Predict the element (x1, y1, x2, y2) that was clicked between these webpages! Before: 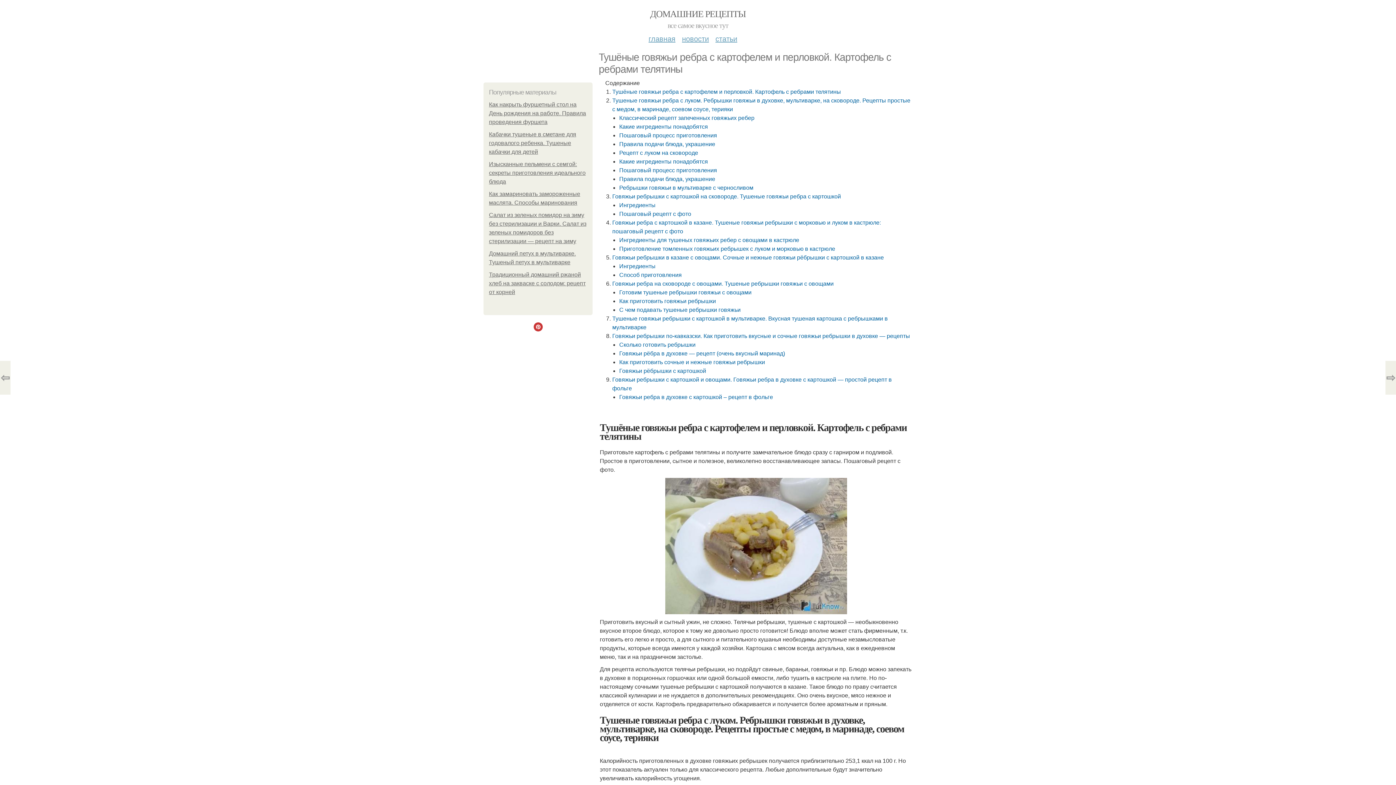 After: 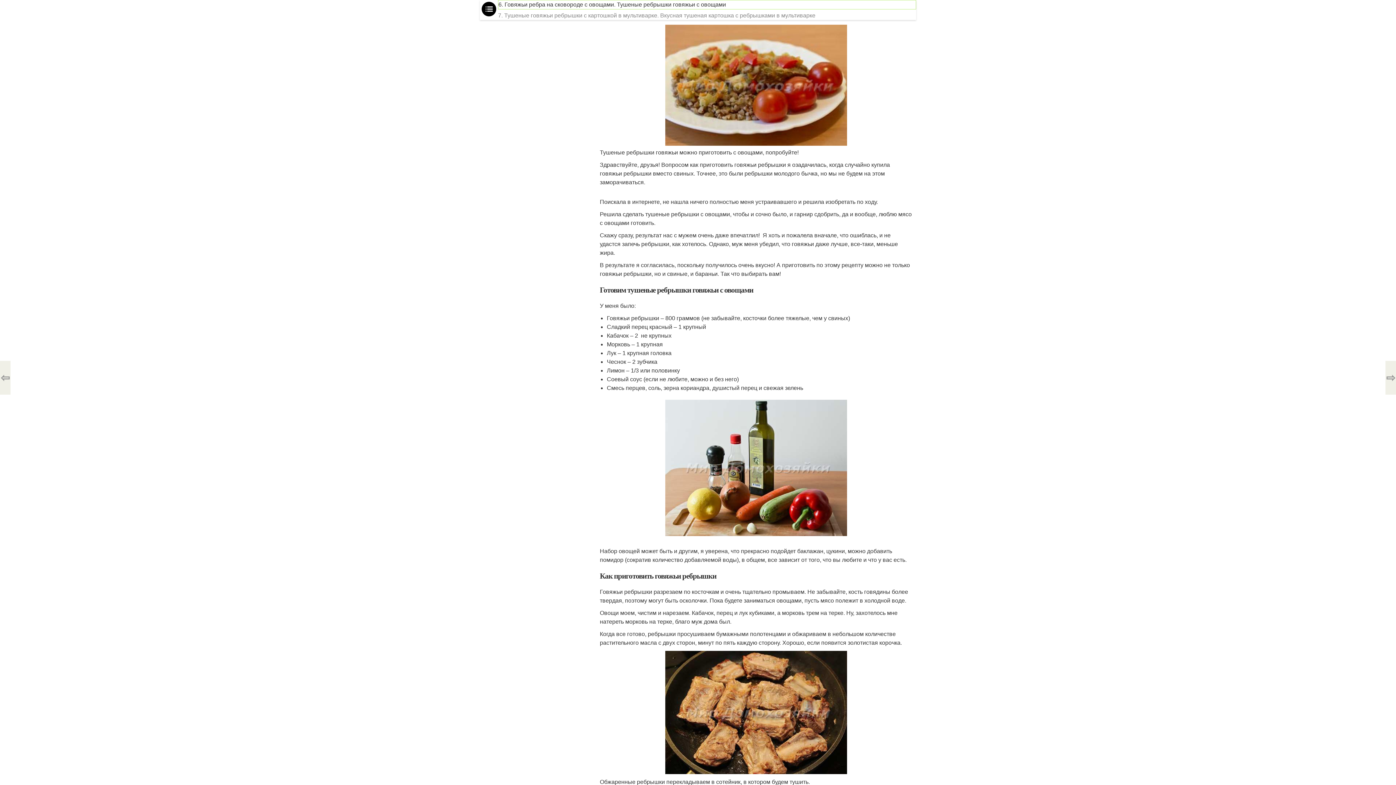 Action: label: Говяжьи ребра на сковороде с овощами. Тушеные ребрышки говяжьи с овощами bbox: (612, 280, 833, 286)